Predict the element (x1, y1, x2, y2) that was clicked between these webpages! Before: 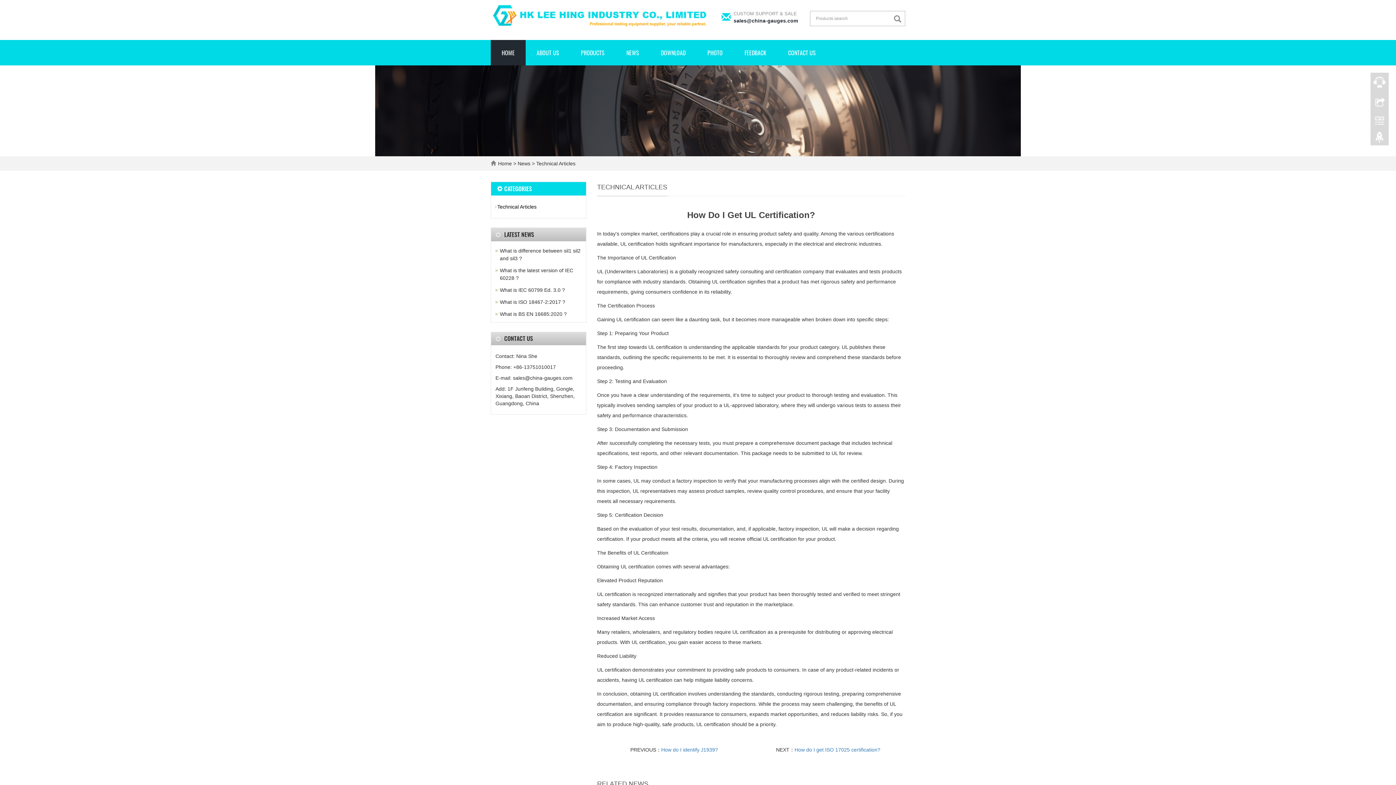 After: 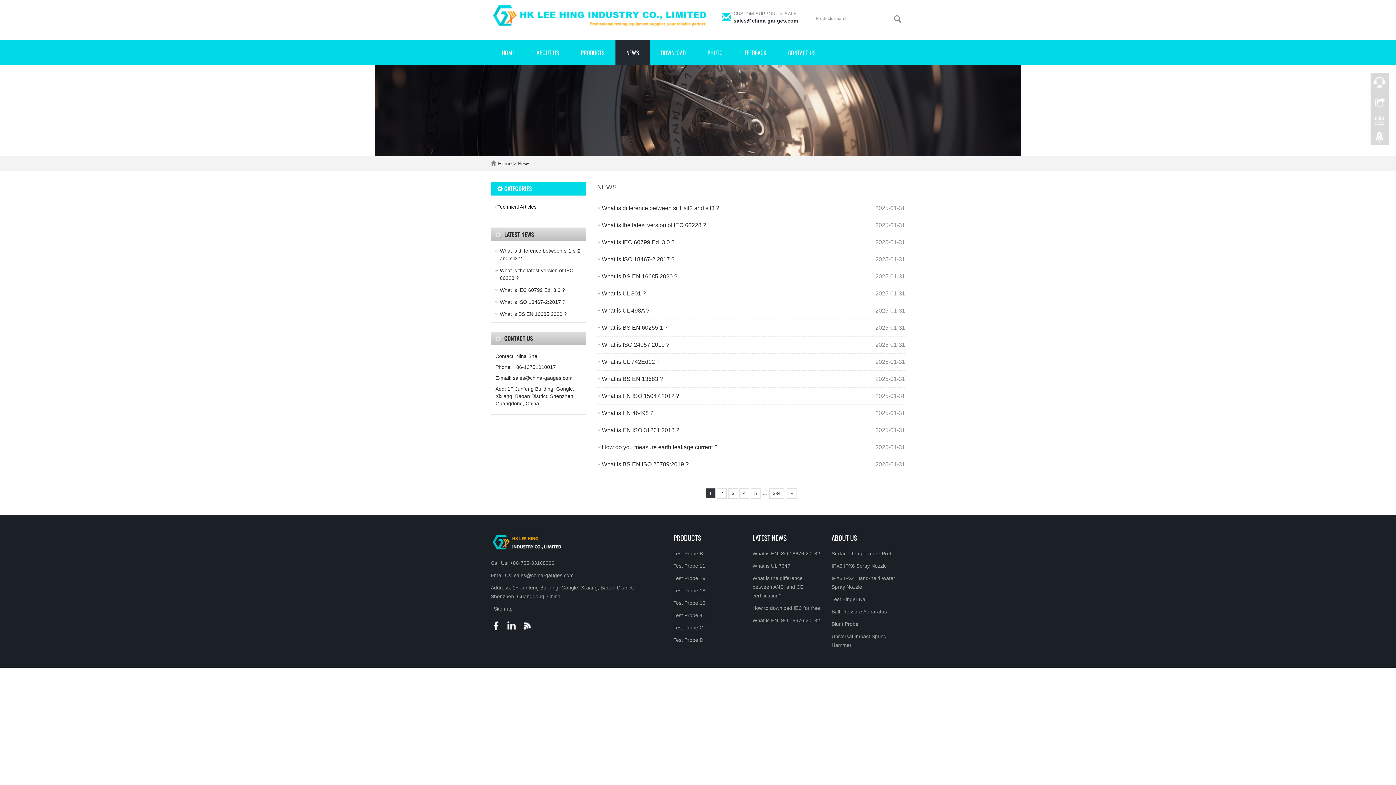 Action: bbox: (517, 160, 532, 166) label: News 